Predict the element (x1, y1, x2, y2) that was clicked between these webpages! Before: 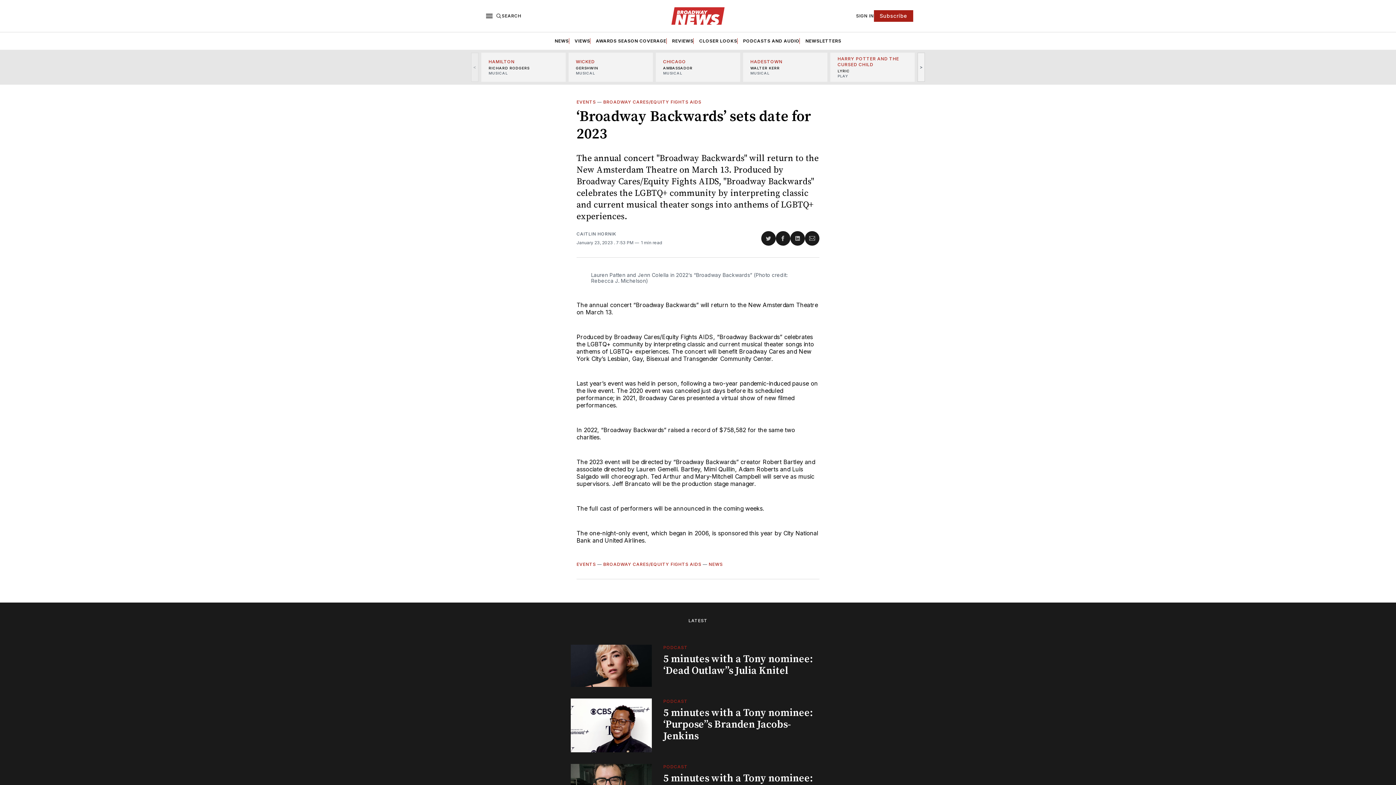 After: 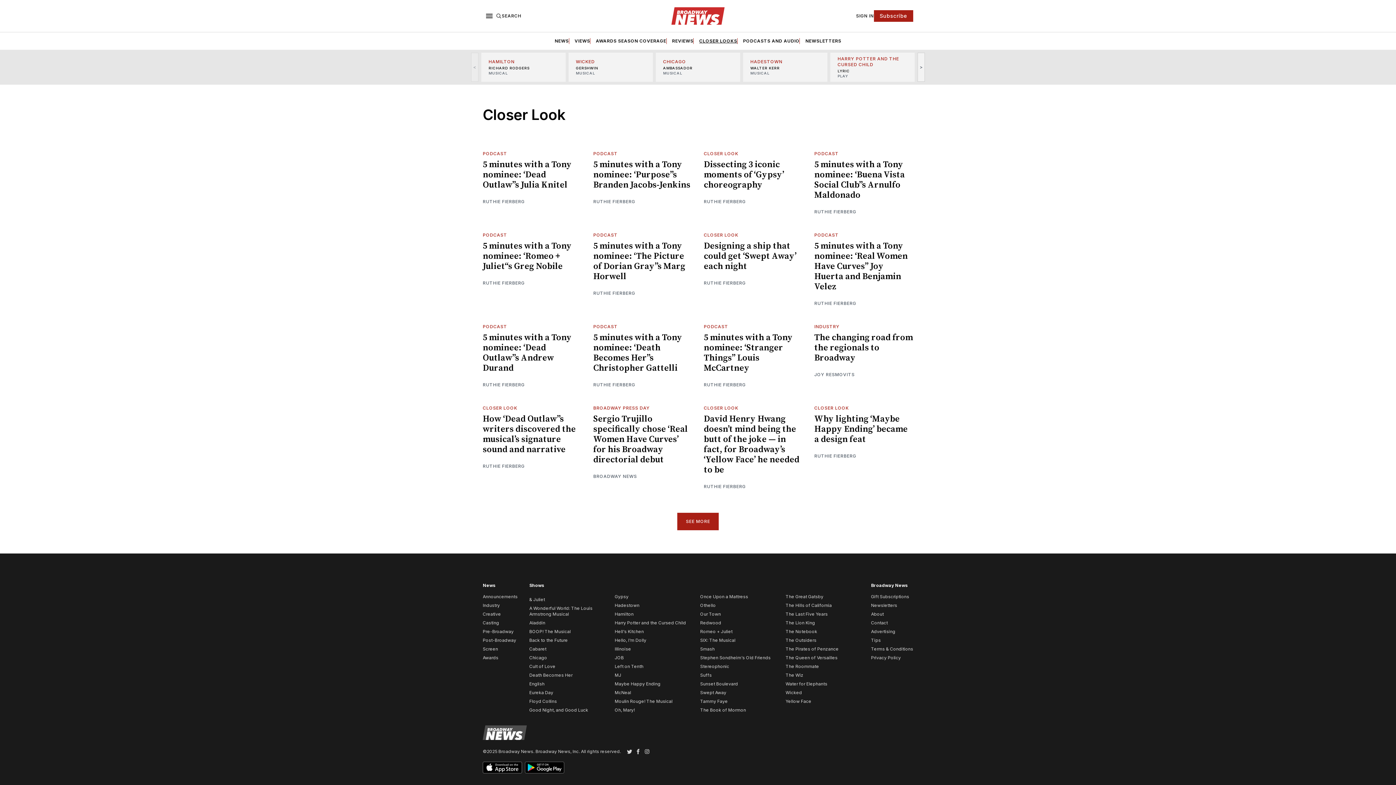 Action: label: CLOSER LOOKS bbox: (699, 38, 737, 43)